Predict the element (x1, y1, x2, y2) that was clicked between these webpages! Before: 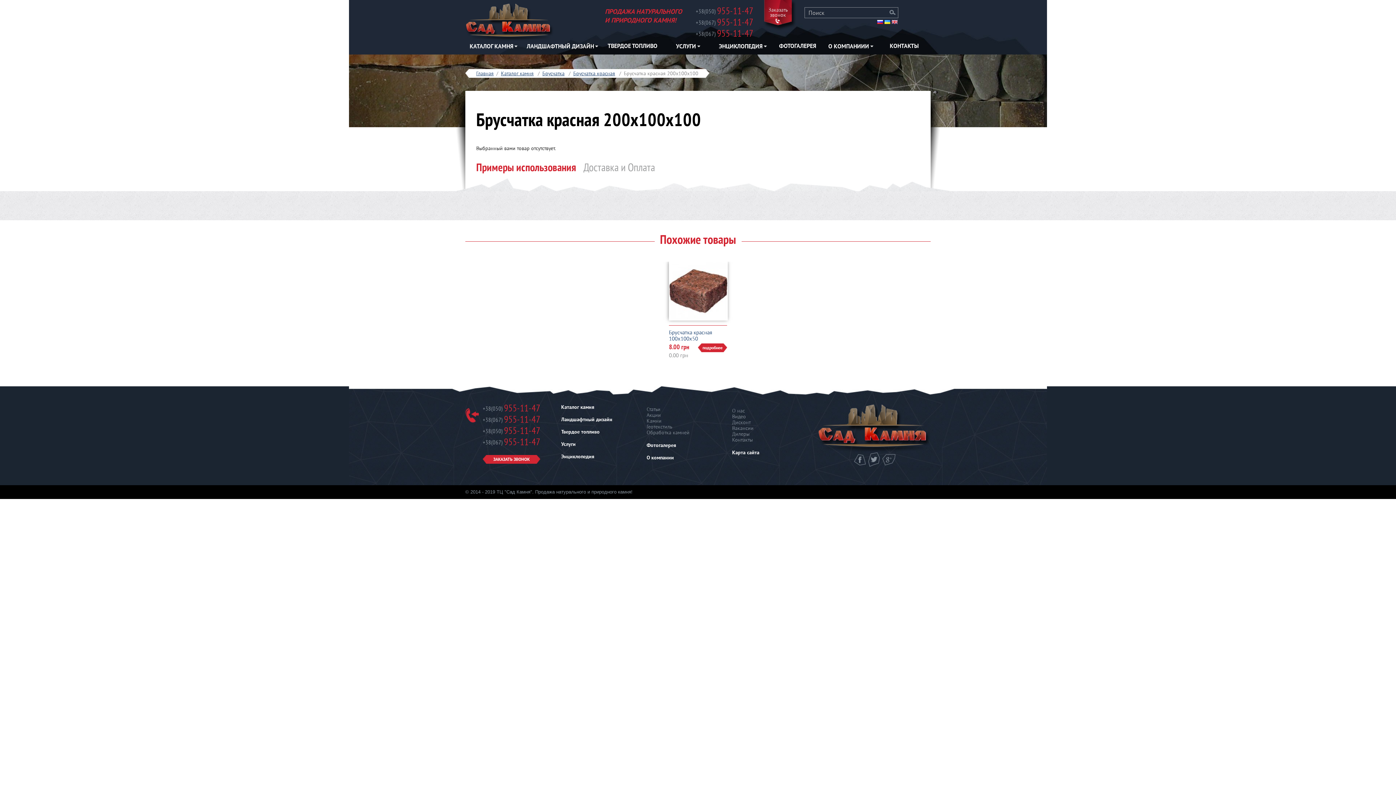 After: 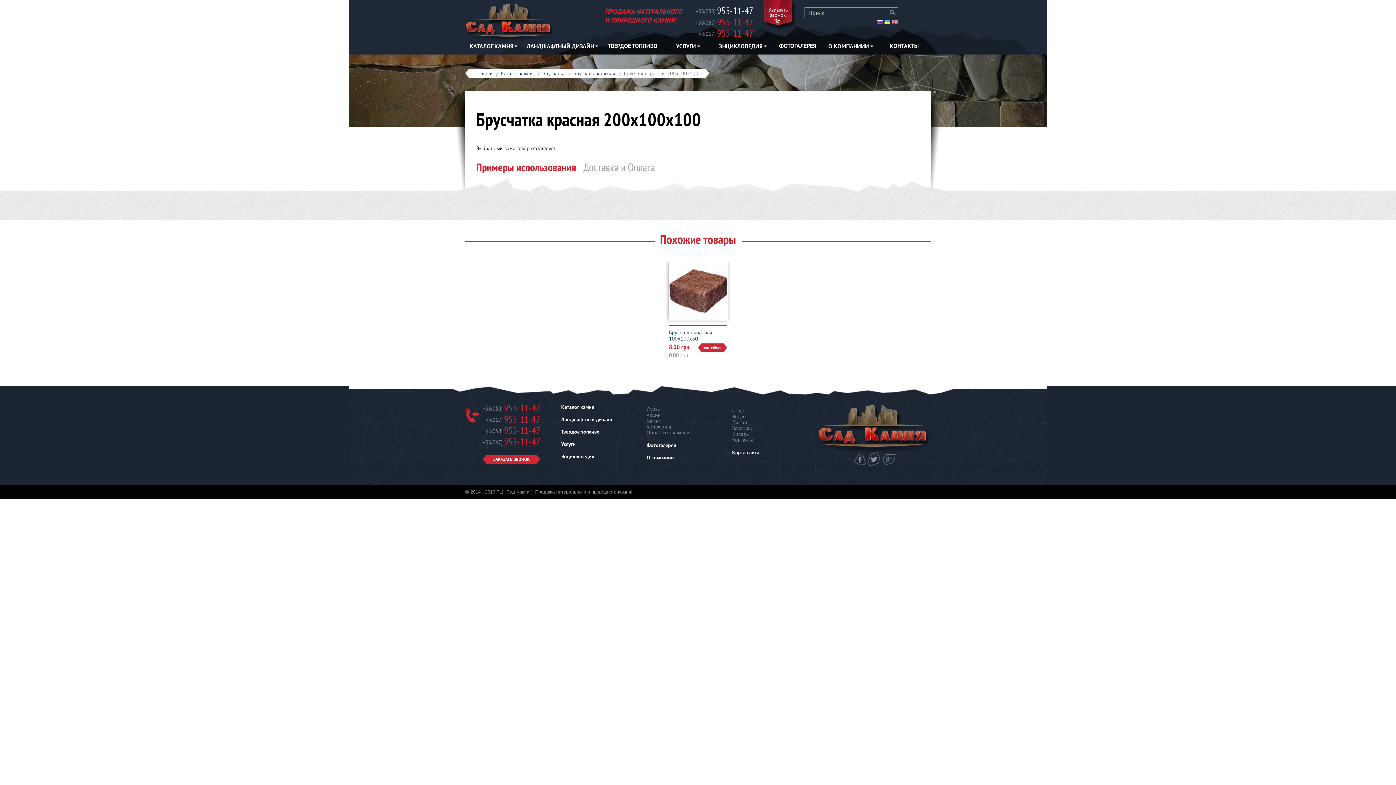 Action: label: +38(050)955-11-47 bbox: (696, 7, 753, 16)